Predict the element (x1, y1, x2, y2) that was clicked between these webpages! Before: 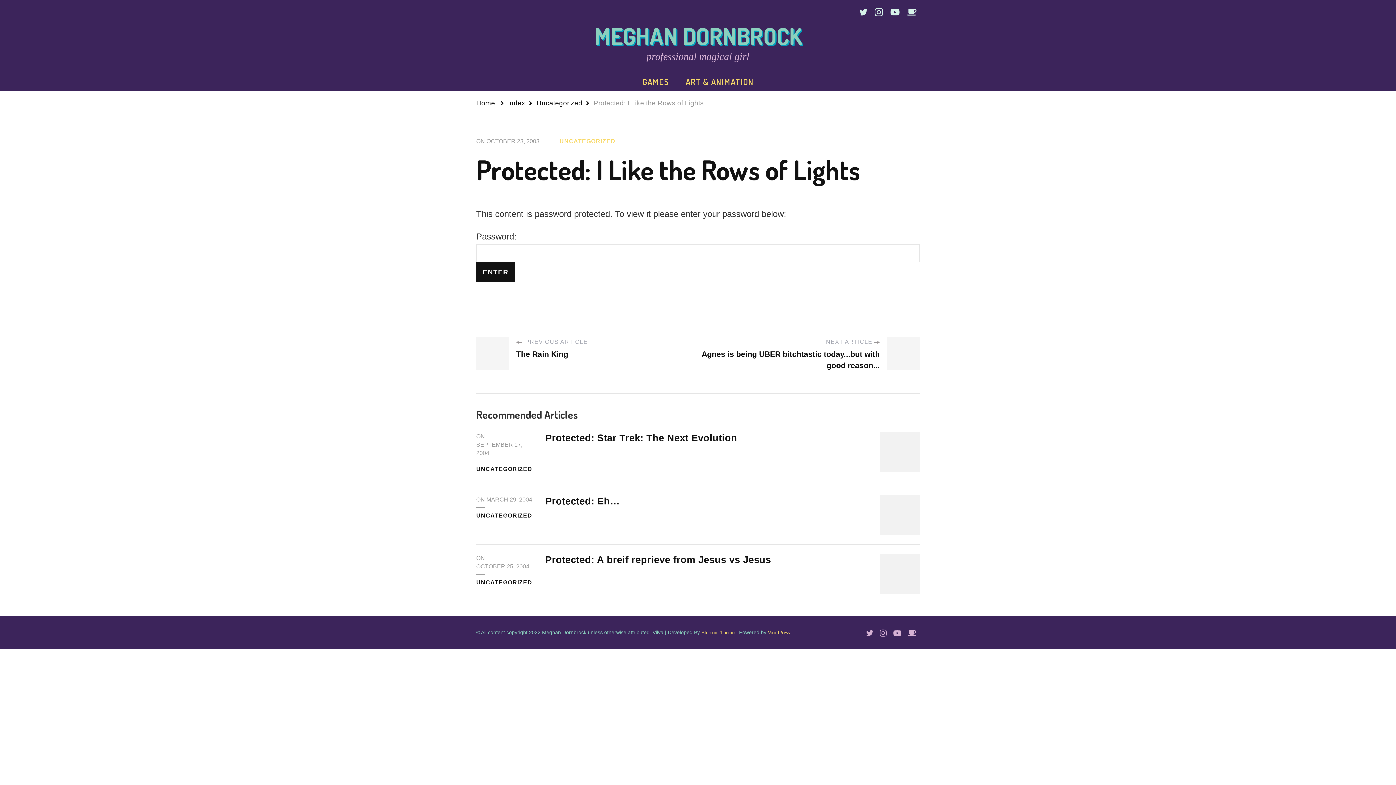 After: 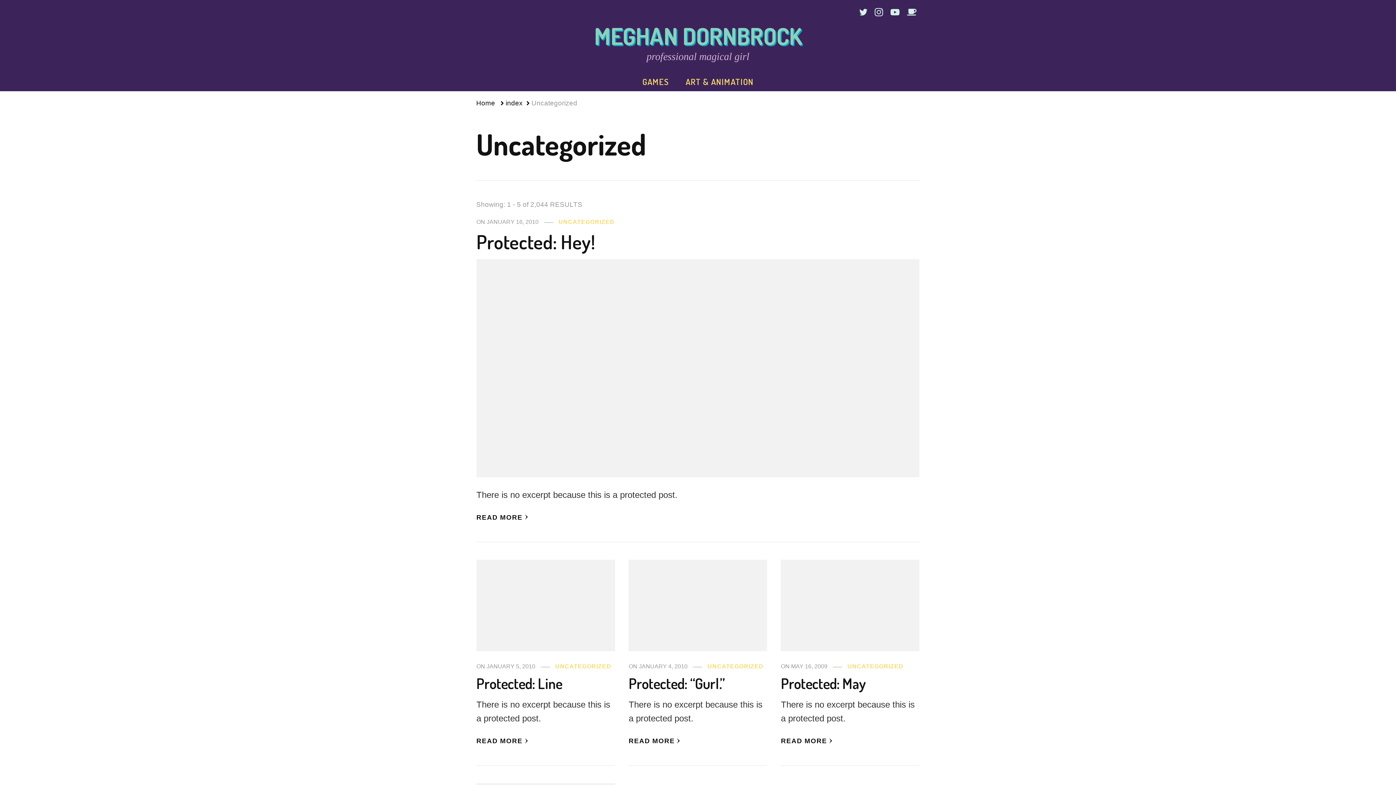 Action: bbox: (559, 137, 615, 145) label: UNCATEGORIZED